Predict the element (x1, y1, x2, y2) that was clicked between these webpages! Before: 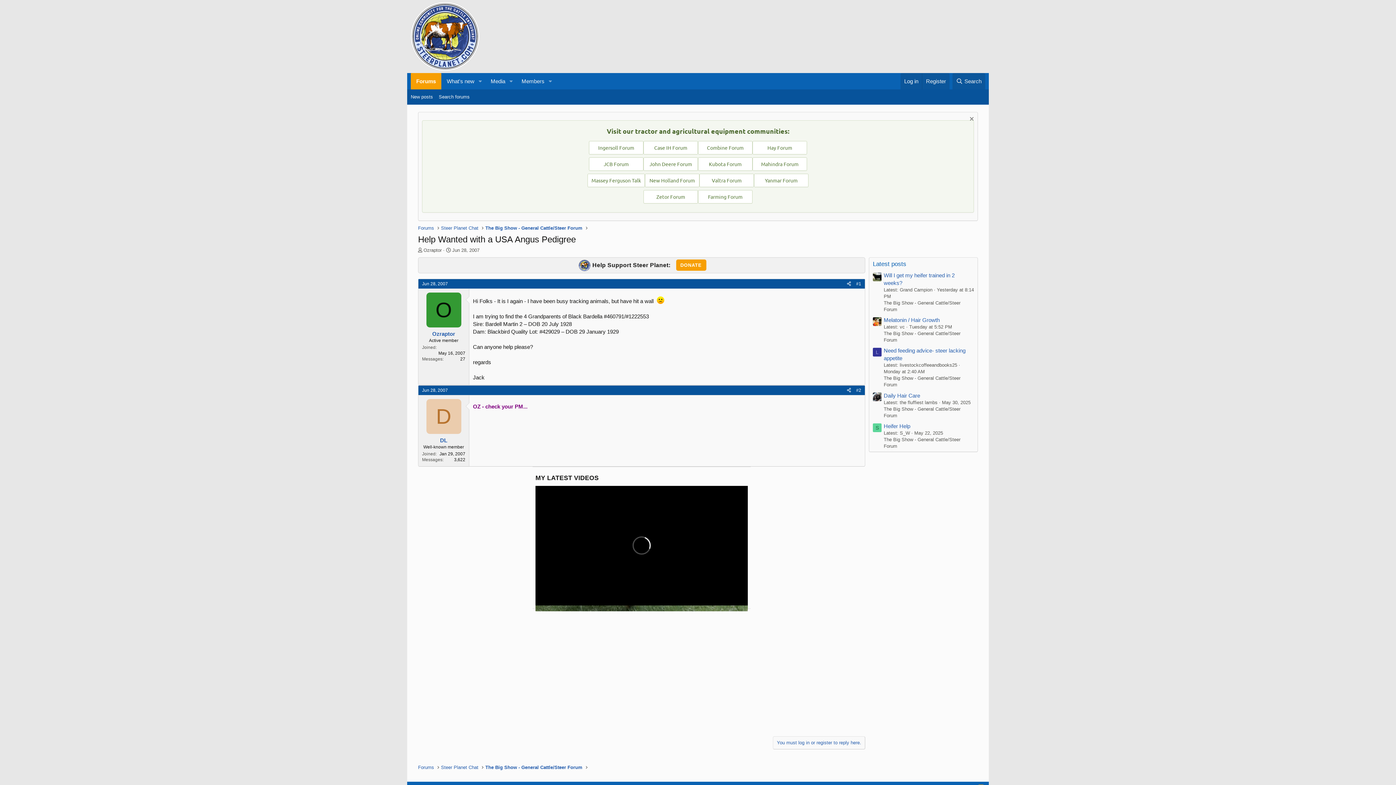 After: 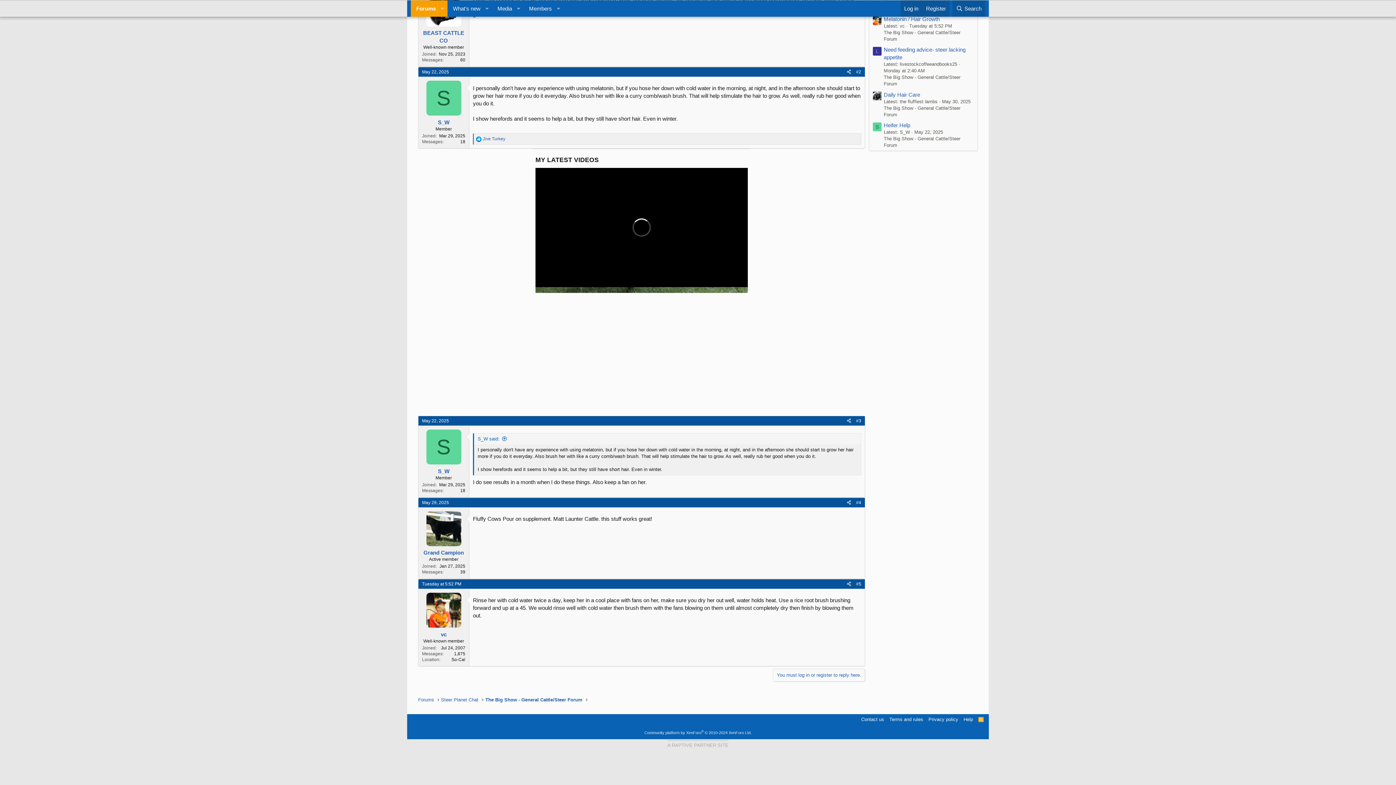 Action: label: Melatonin / Hair Growth bbox: (884, 317, 940, 323)